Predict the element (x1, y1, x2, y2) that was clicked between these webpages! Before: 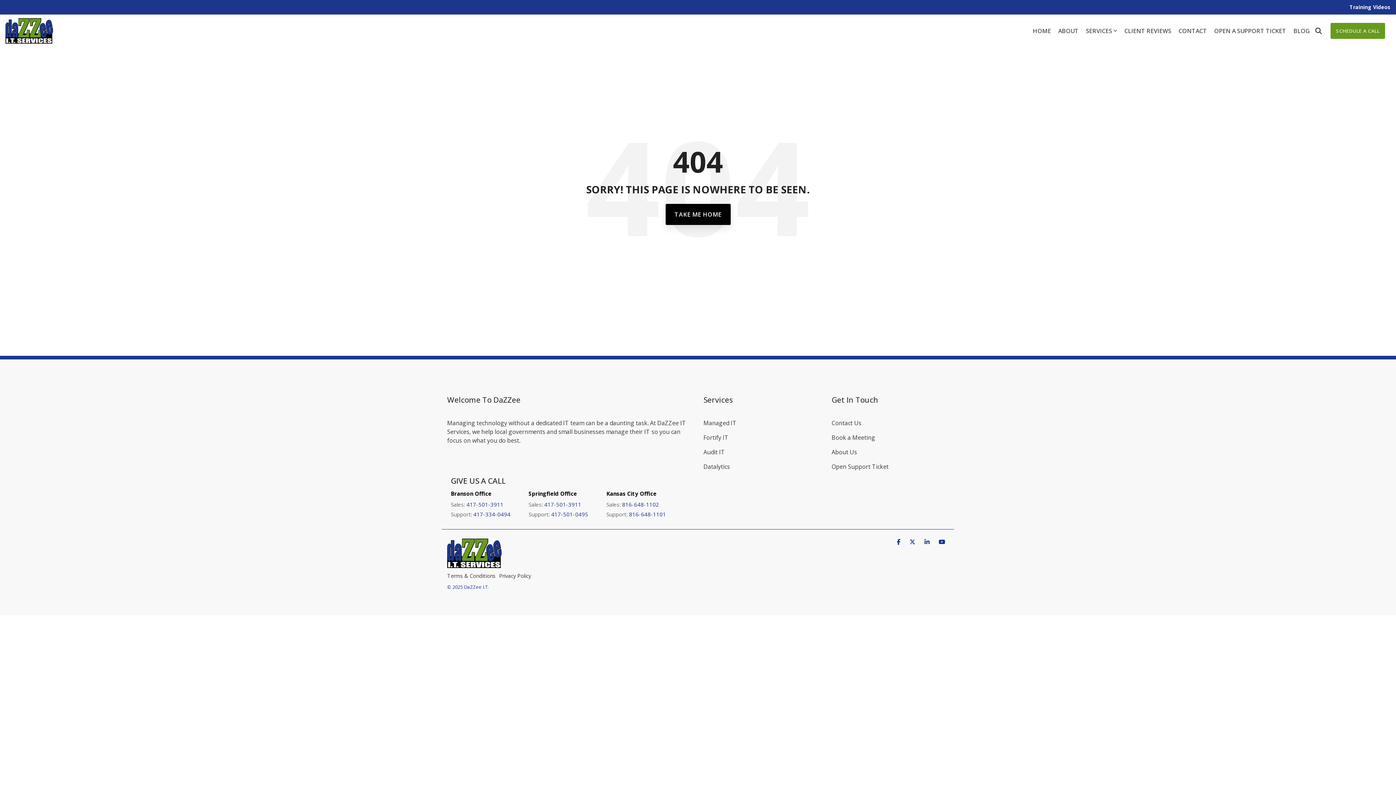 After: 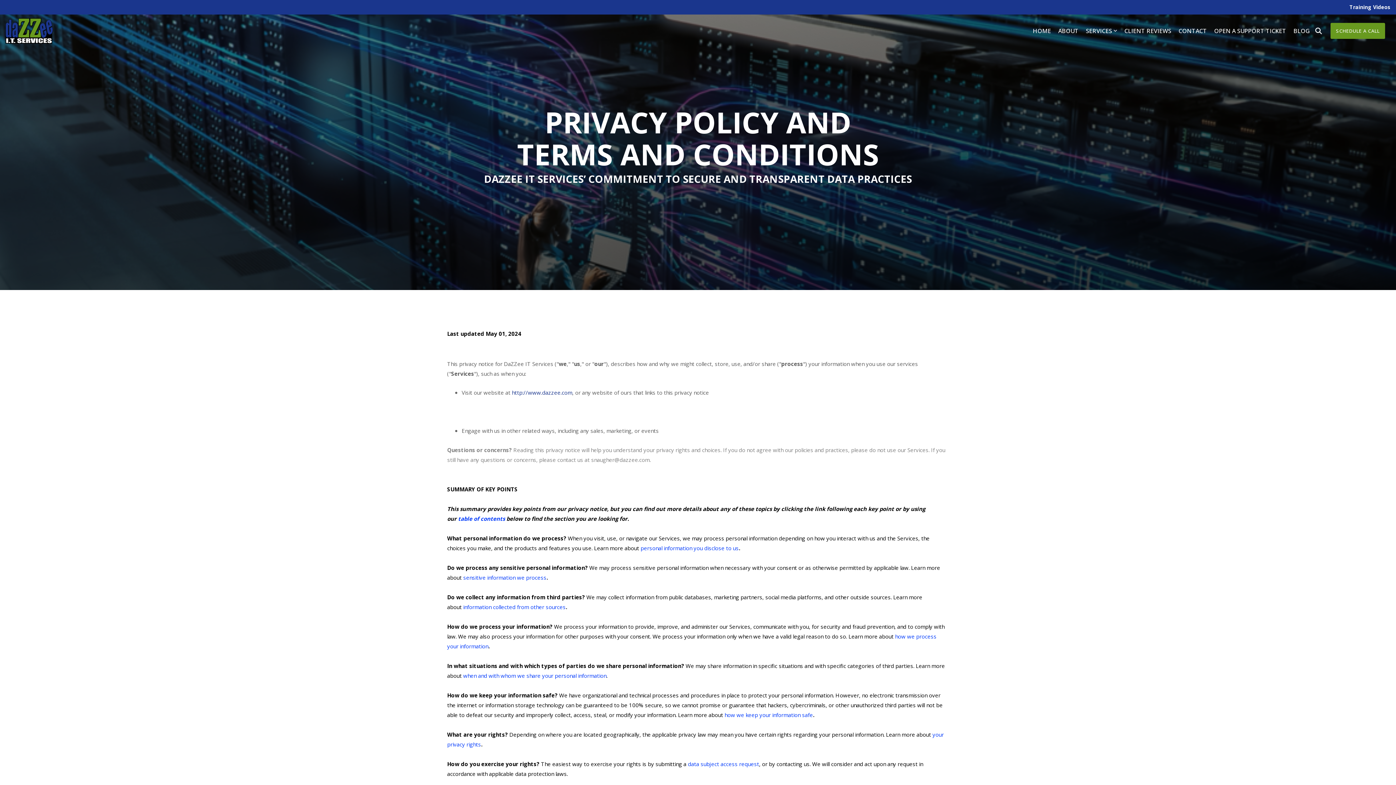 Action: label: Terms & Conditions bbox: (447, 571, 499, 580)